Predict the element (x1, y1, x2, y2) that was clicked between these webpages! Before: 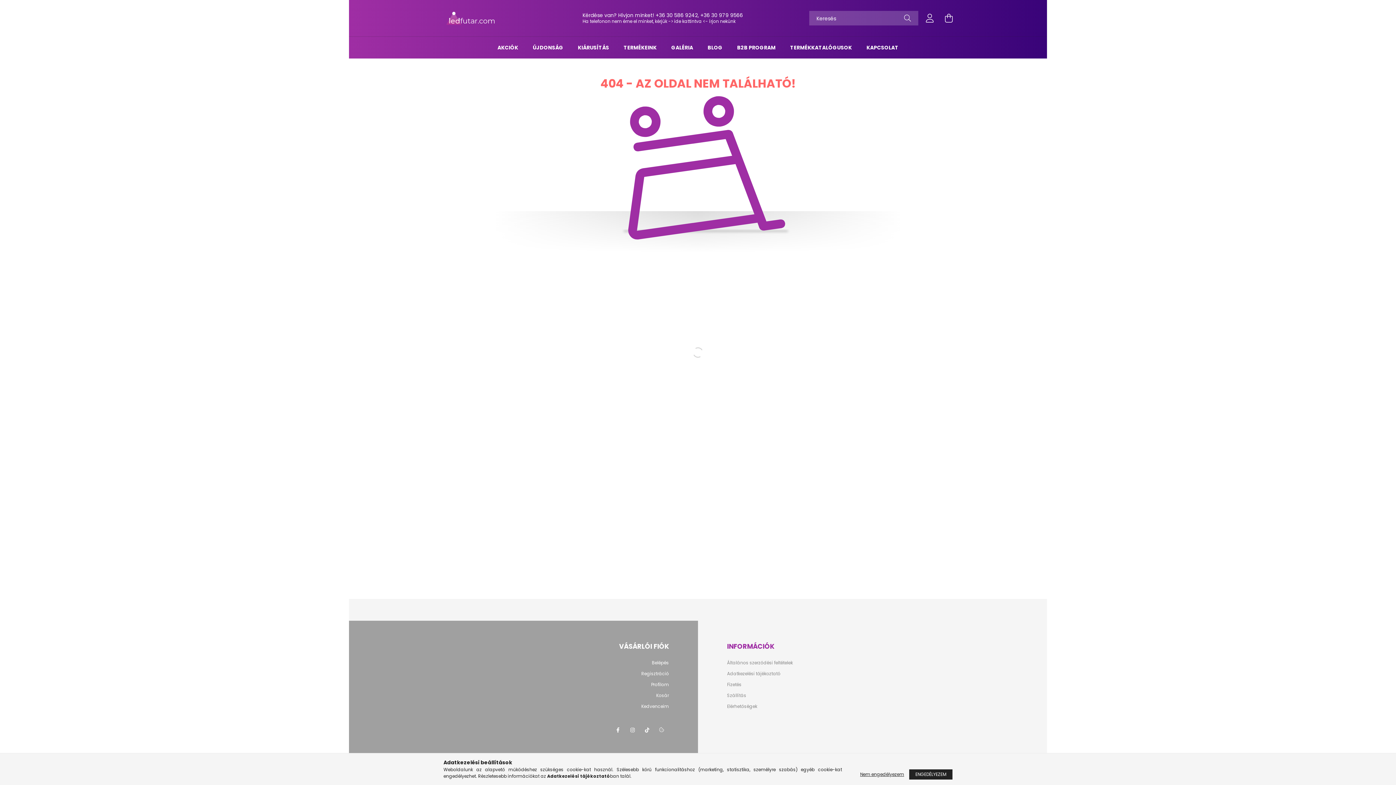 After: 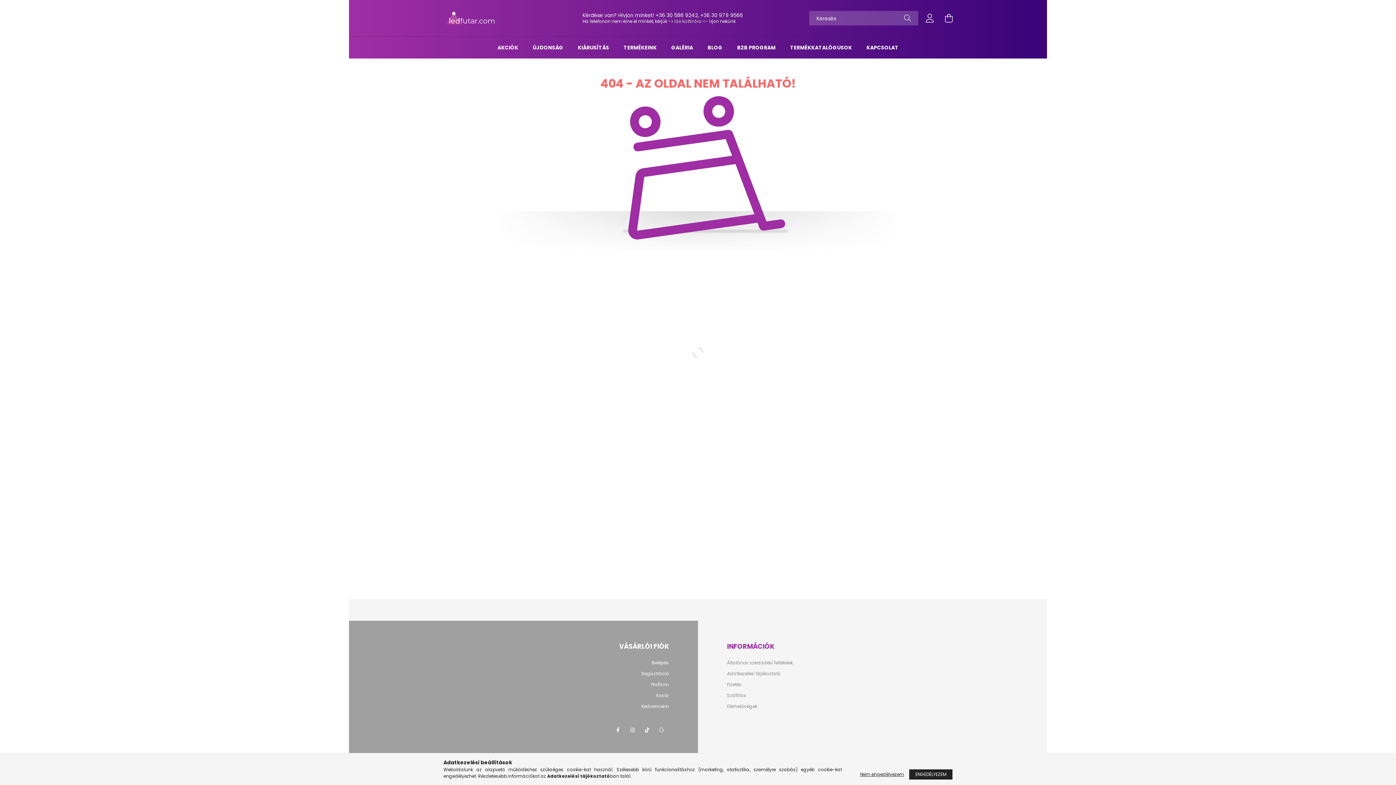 Action: bbox: (674, 18, 702, 24) label: ide kattintva